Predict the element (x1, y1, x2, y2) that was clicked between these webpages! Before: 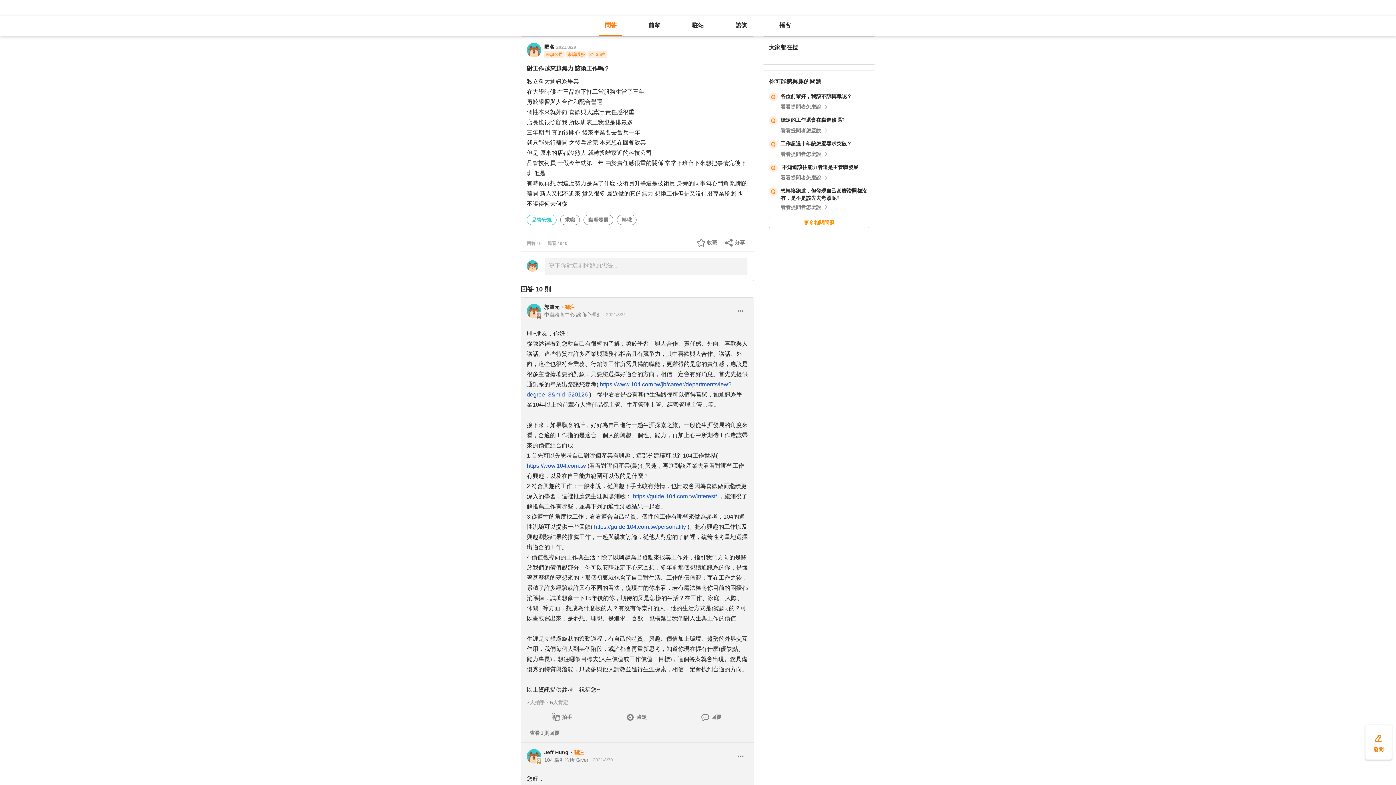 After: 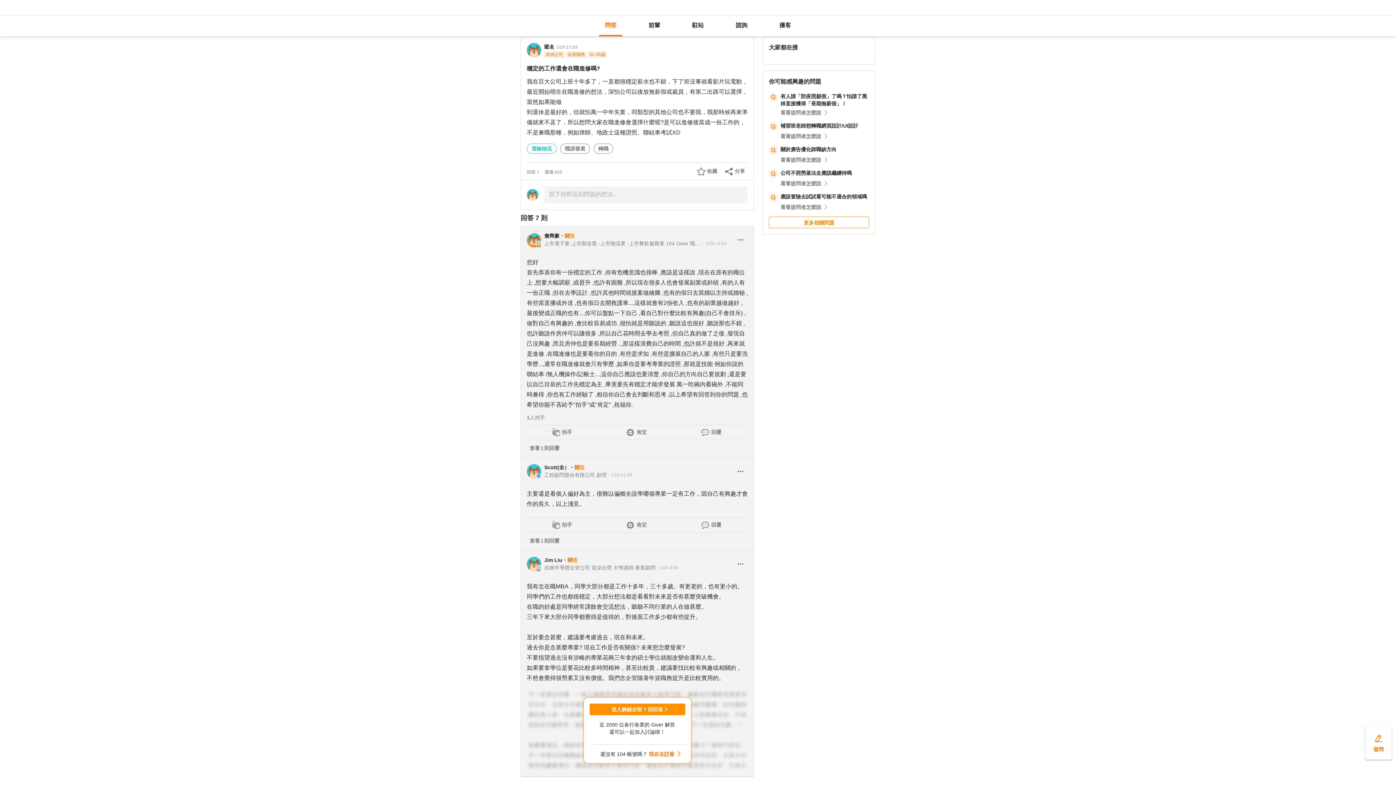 Action: label: 穩定的工作還會在職進修嗎? bbox: (780, 117, 845, 122)